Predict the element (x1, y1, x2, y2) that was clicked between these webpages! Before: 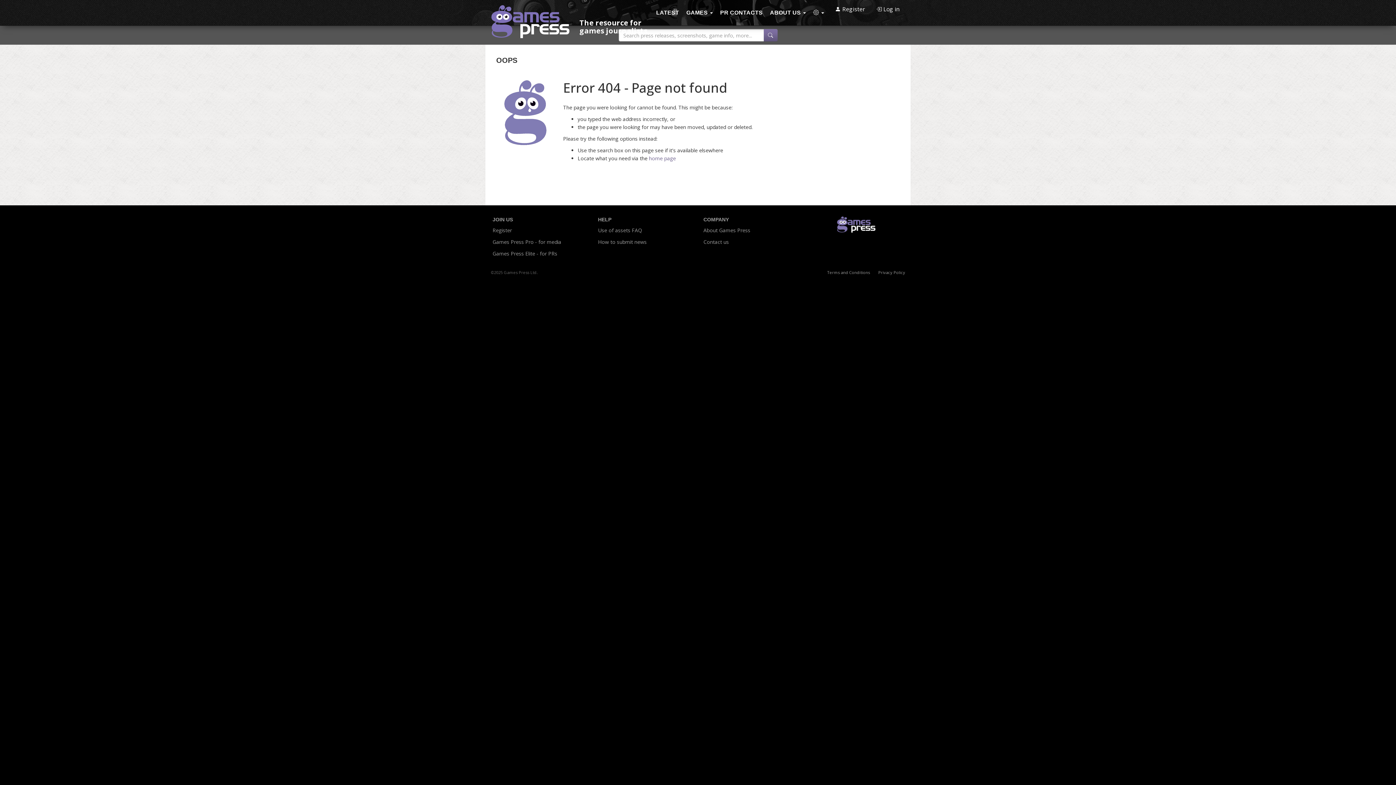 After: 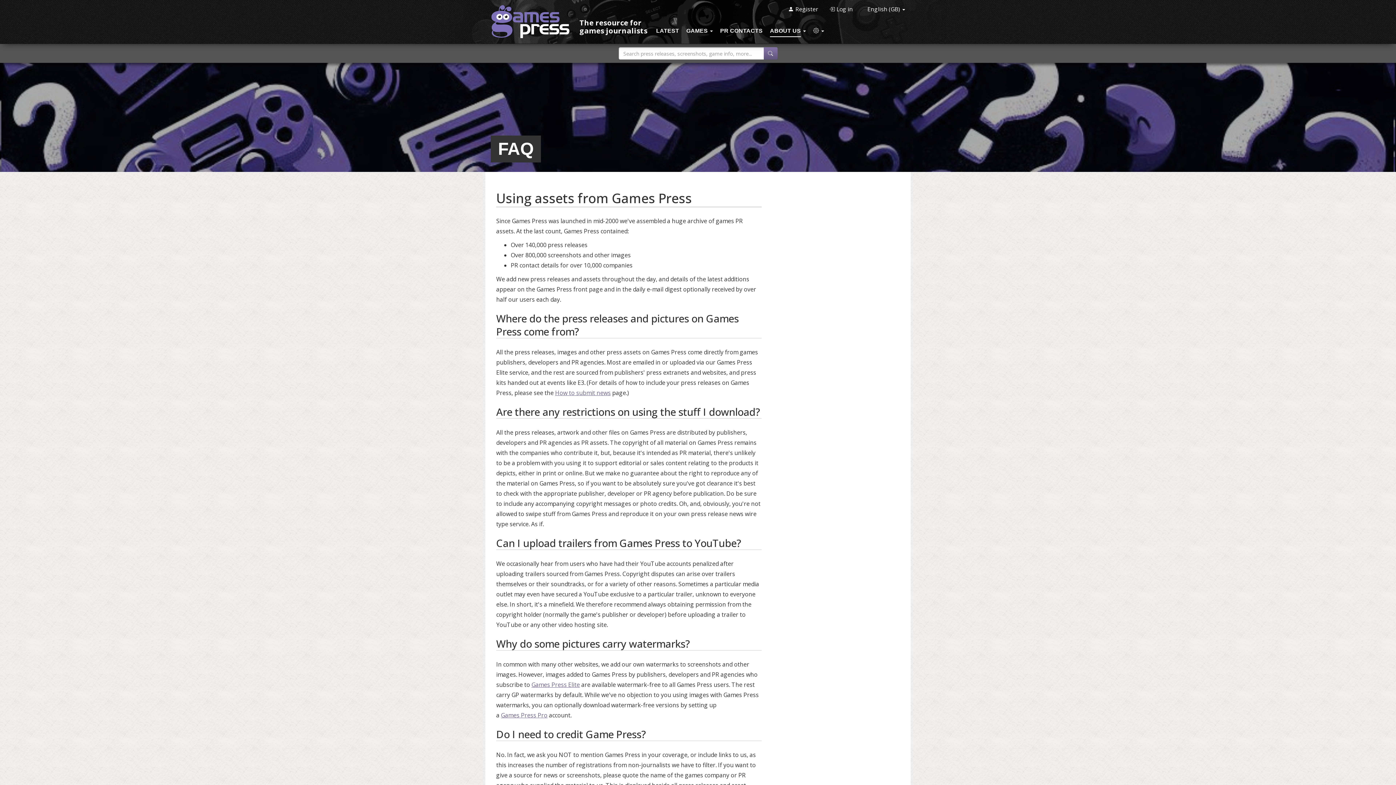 Action: bbox: (598, 226, 642, 234) label: Use of assets FAQ